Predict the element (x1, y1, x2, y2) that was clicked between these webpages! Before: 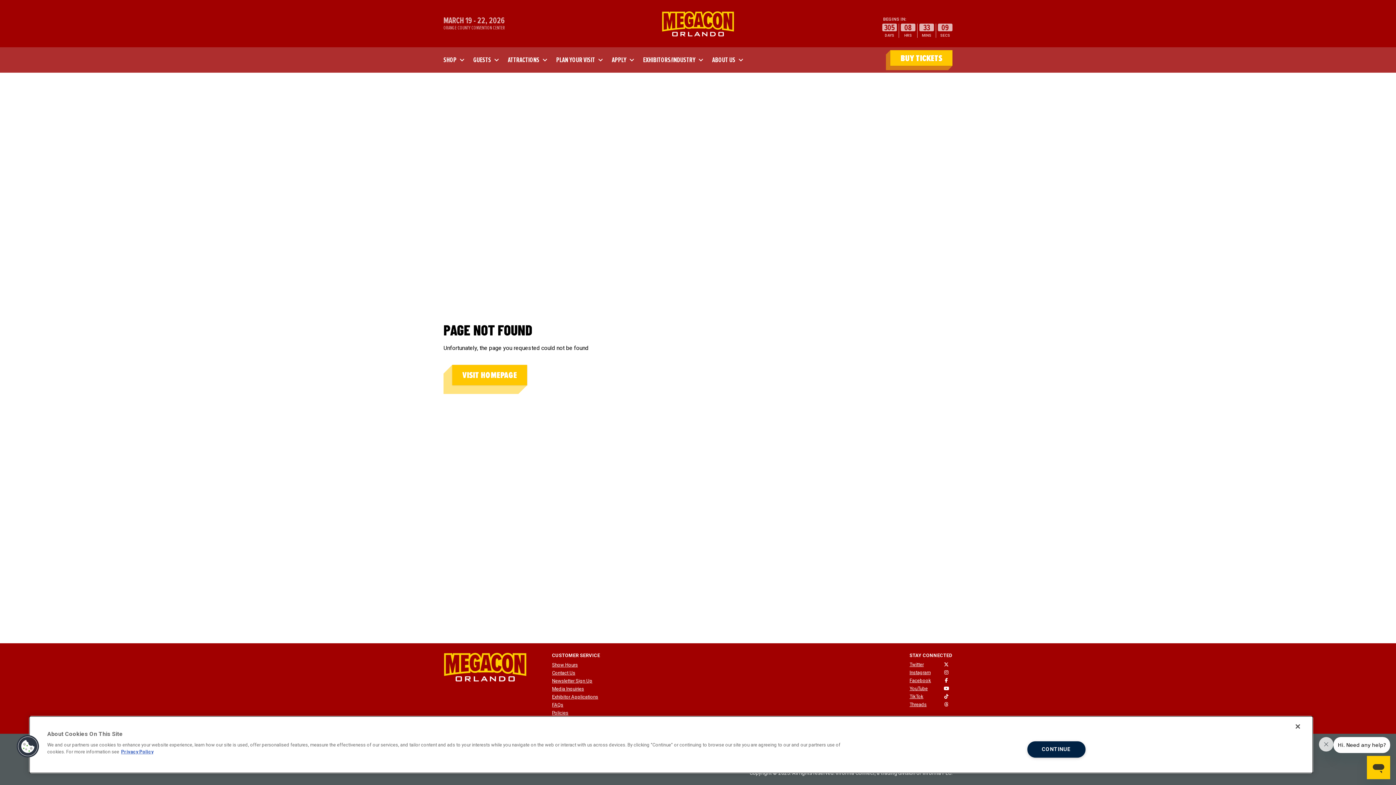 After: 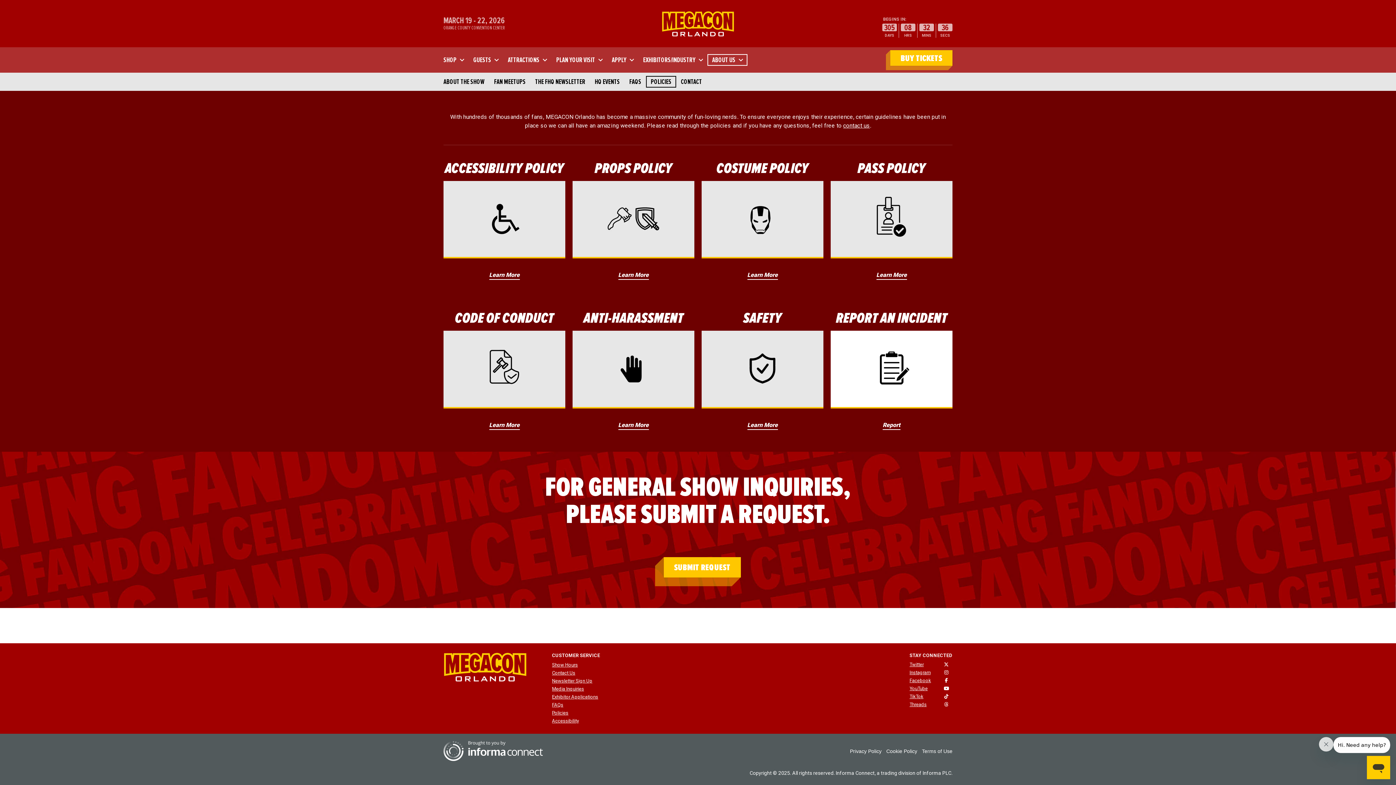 Action: label: Policies bbox: (552, 710, 568, 716)